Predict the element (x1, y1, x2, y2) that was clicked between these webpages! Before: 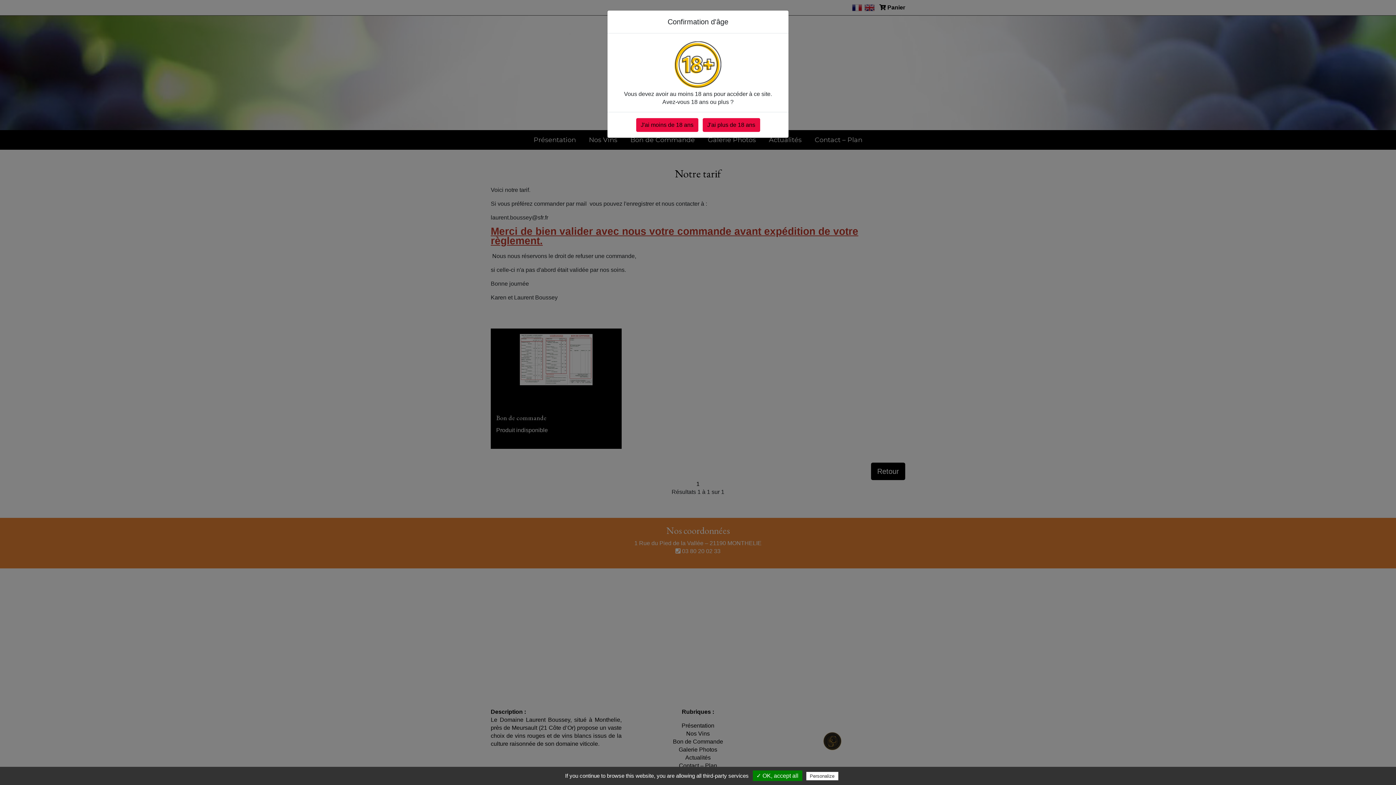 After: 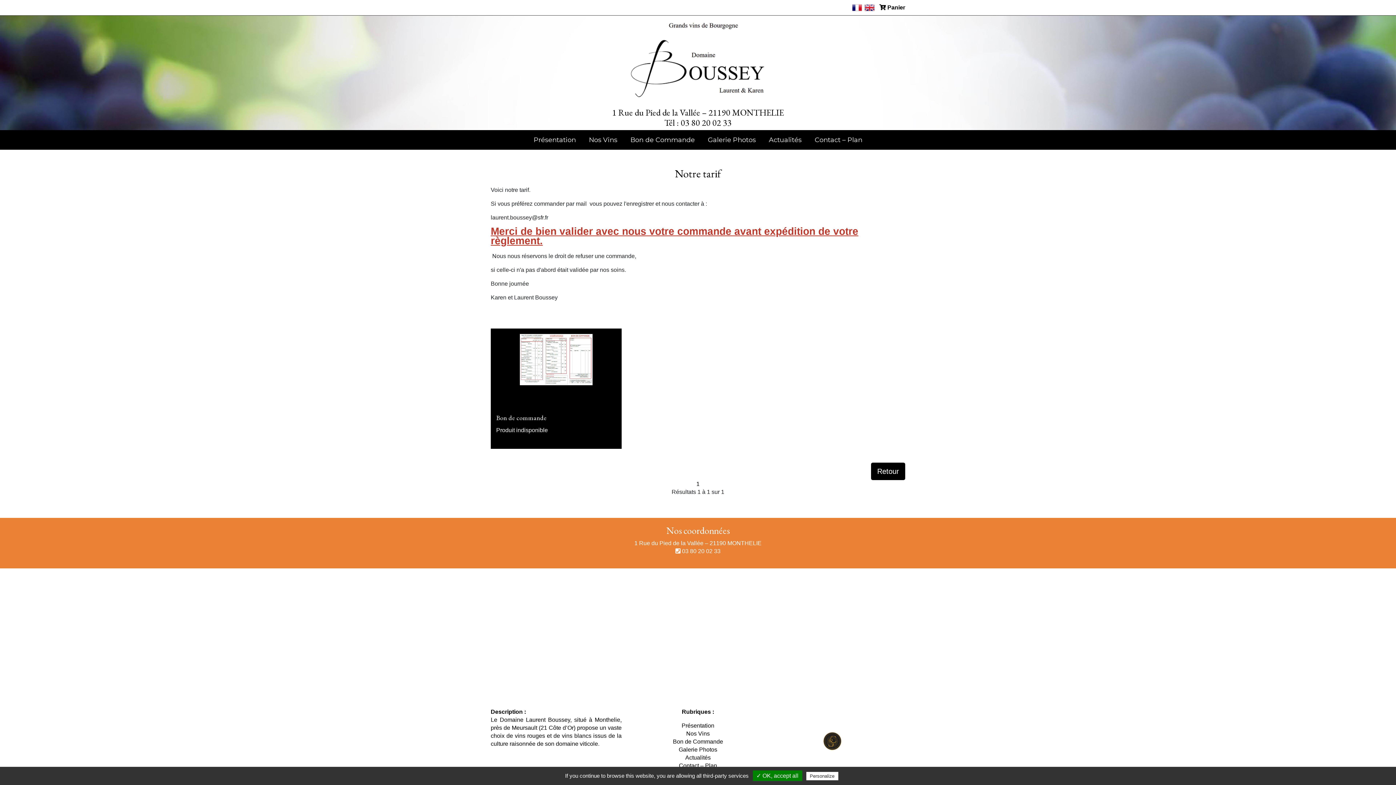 Action: label: J'ai plus de 18 ans bbox: (702, 118, 760, 132)